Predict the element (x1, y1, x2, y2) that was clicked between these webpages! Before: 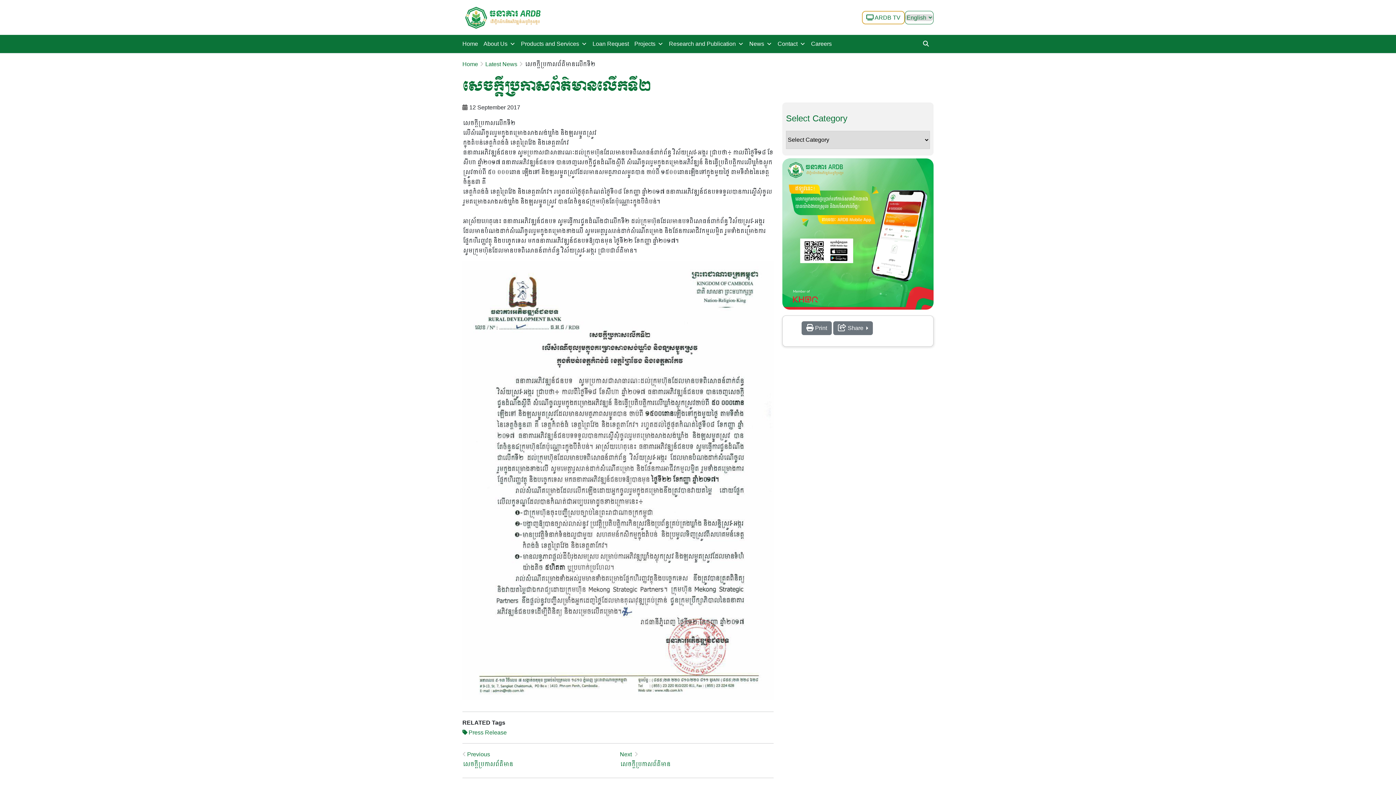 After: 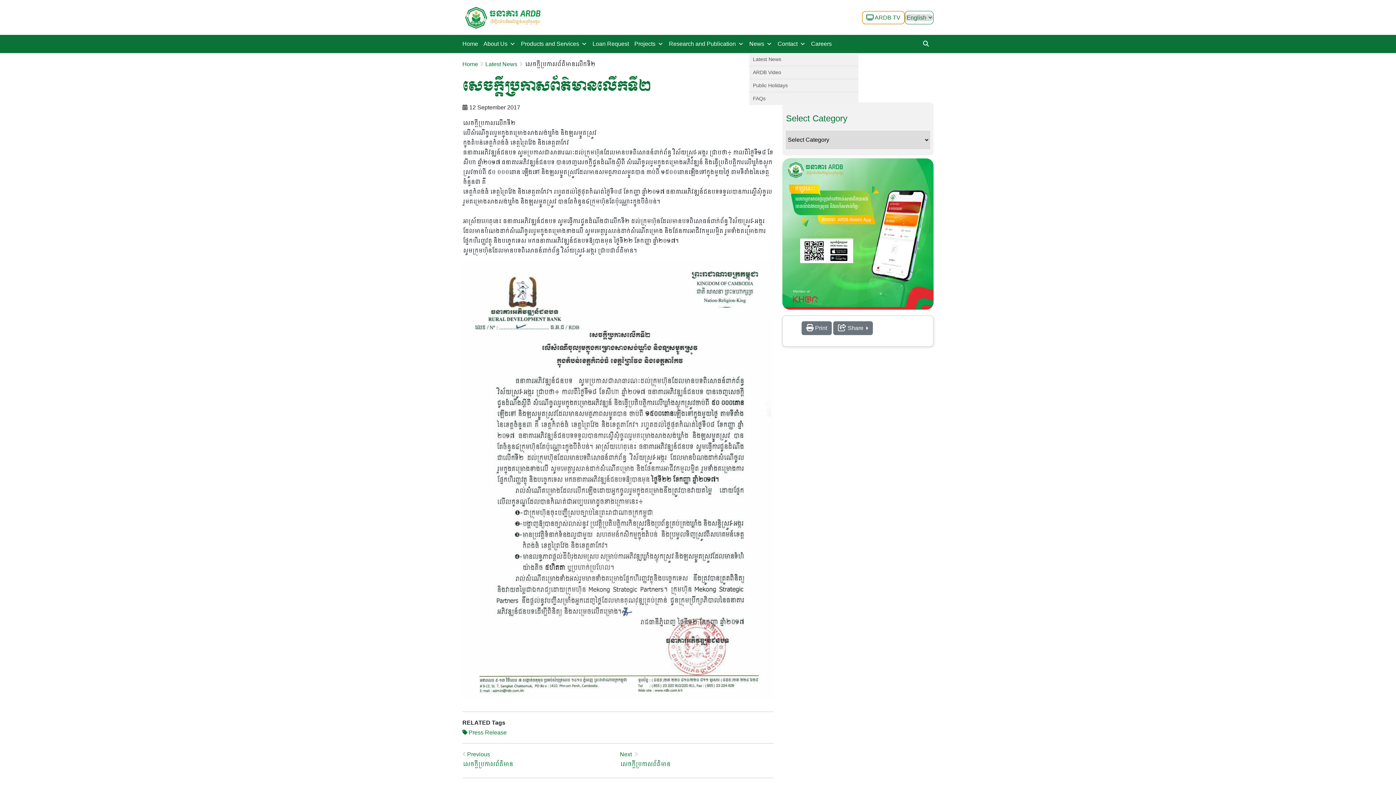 Action: bbox: (749, 34, 777, 53) label: News